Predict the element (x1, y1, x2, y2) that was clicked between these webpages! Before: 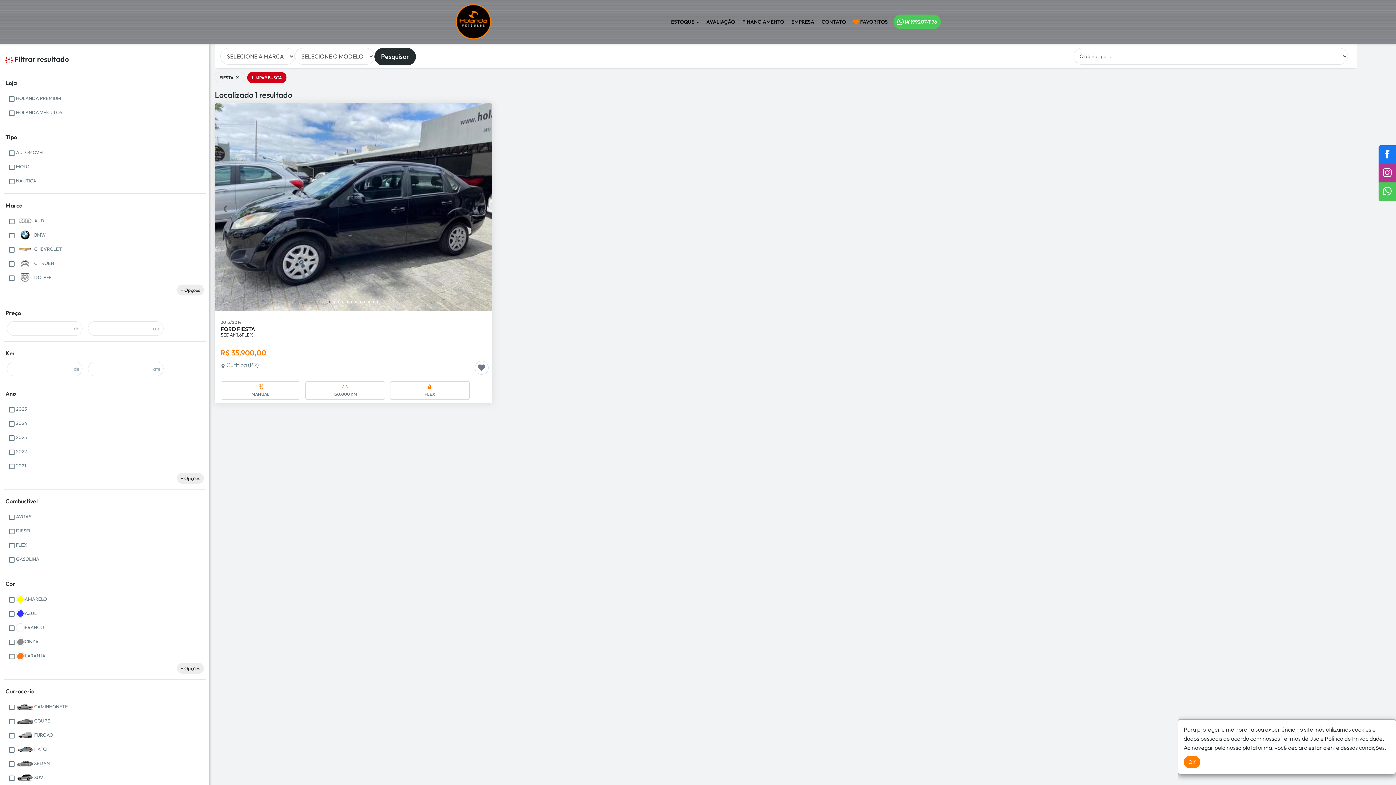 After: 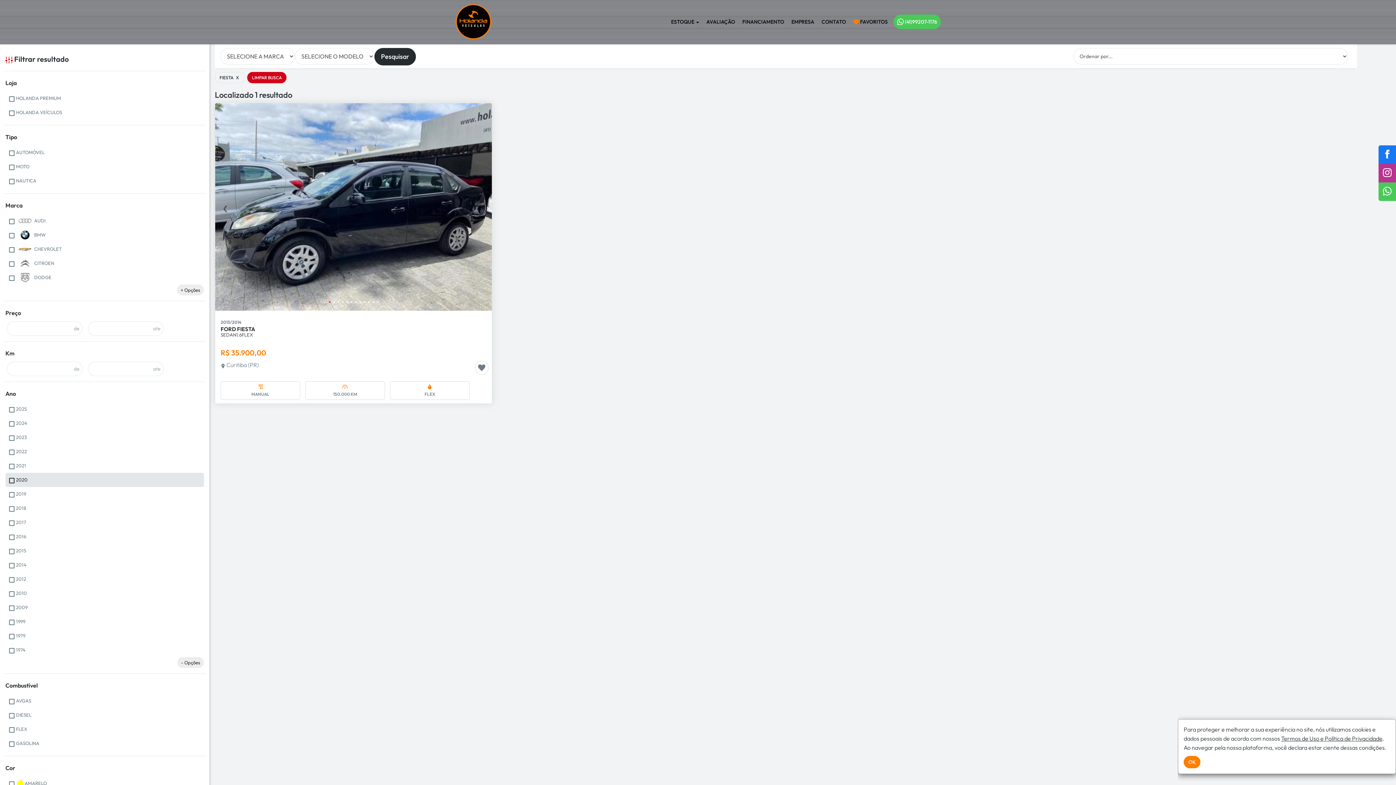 Action: bbox: (177, 473, 204, 484) label: + Opções